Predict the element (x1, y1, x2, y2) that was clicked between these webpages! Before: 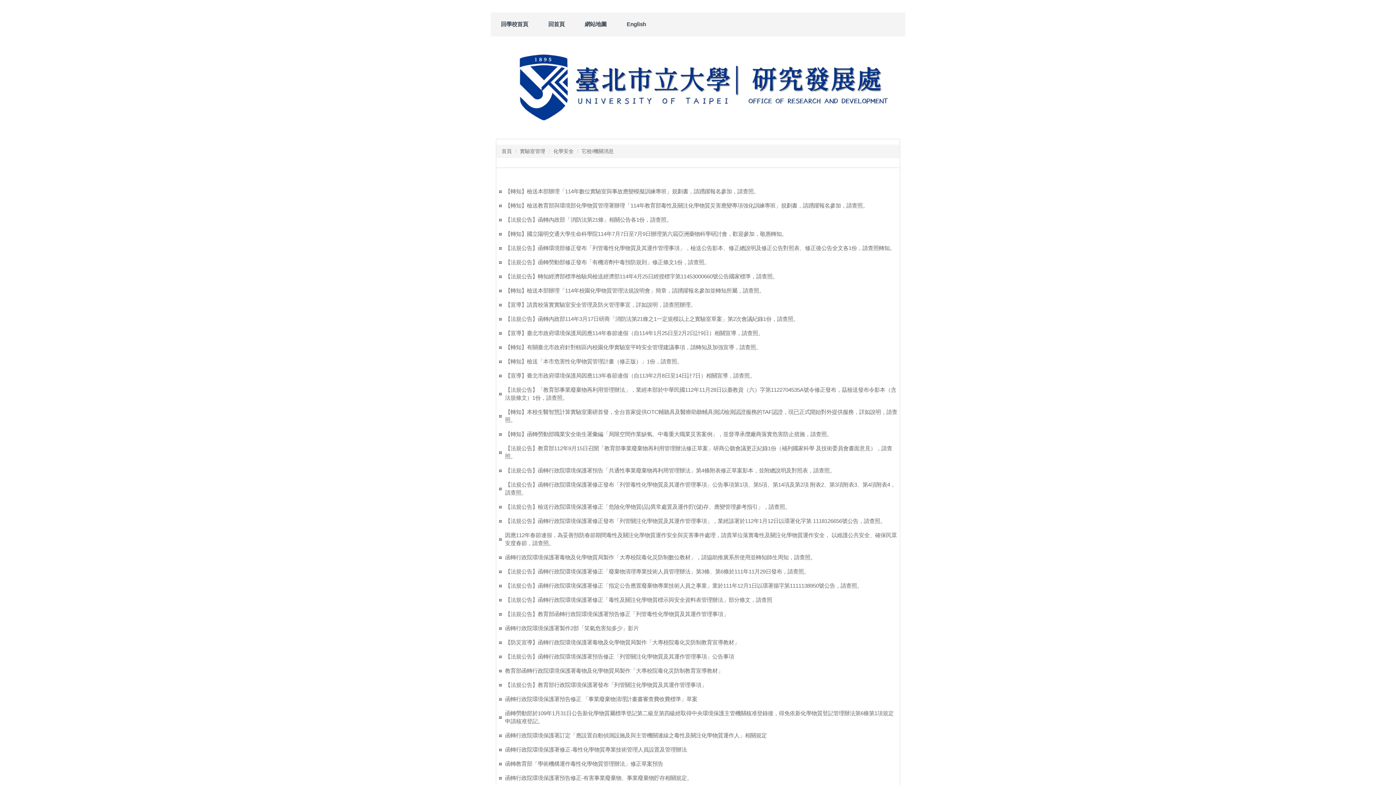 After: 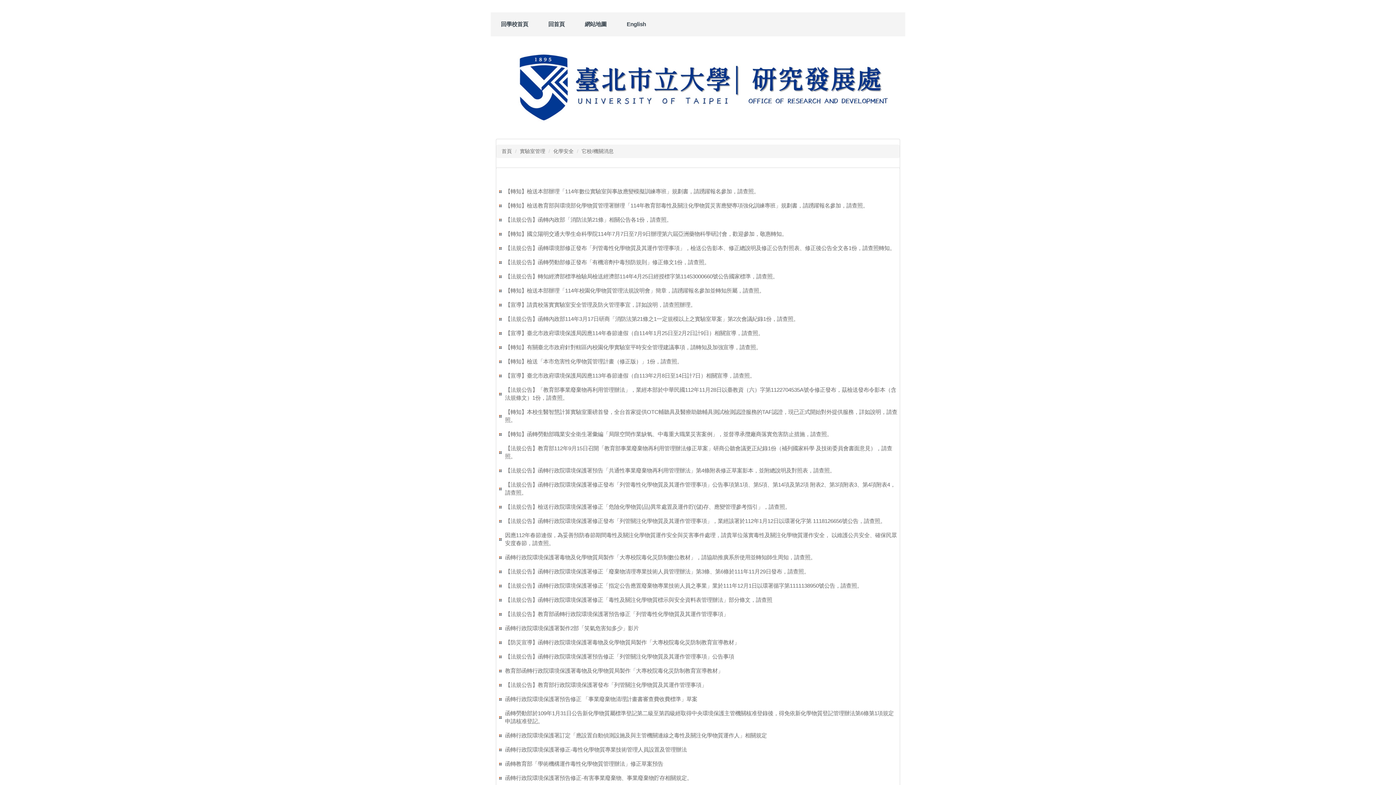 Action: bbox: (581, 148, 613, 154) label: 它校/機關消息